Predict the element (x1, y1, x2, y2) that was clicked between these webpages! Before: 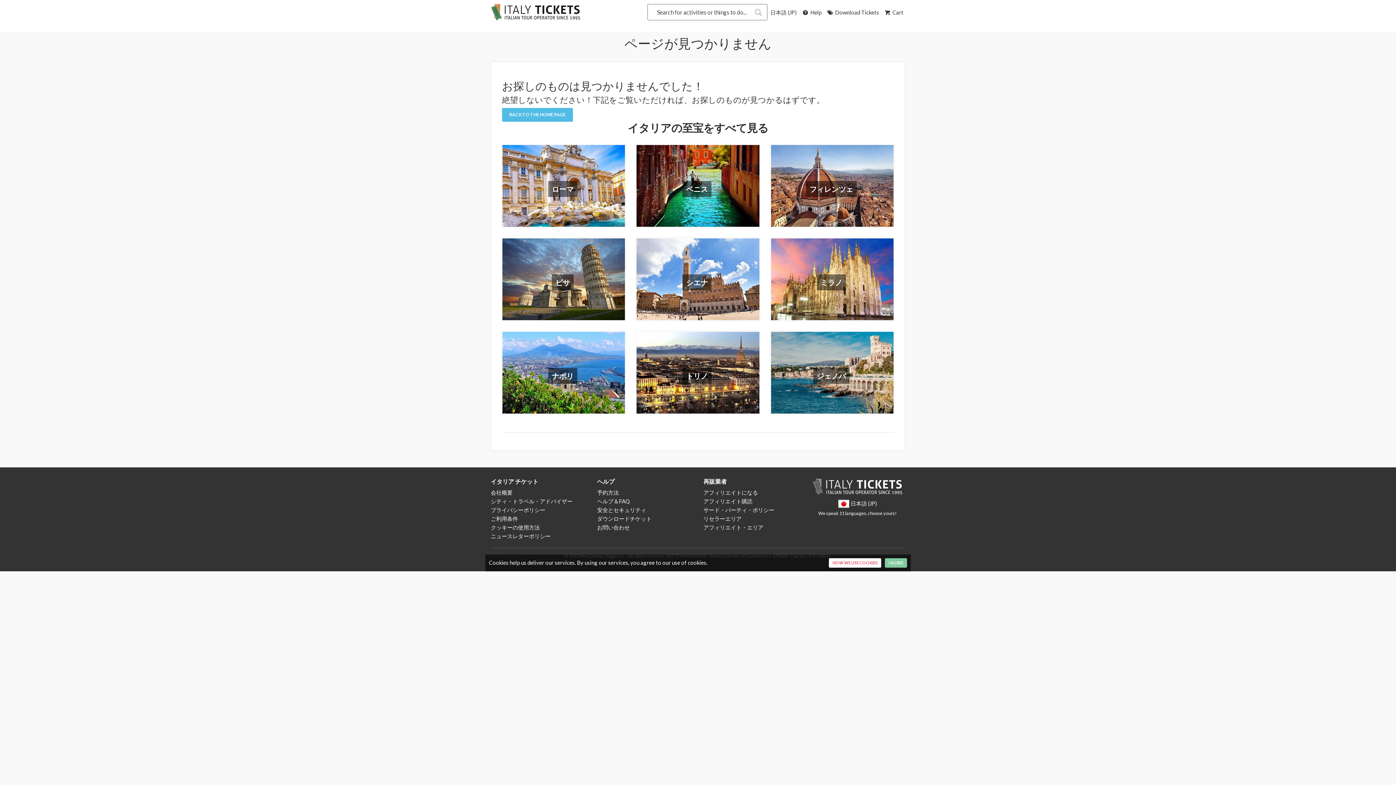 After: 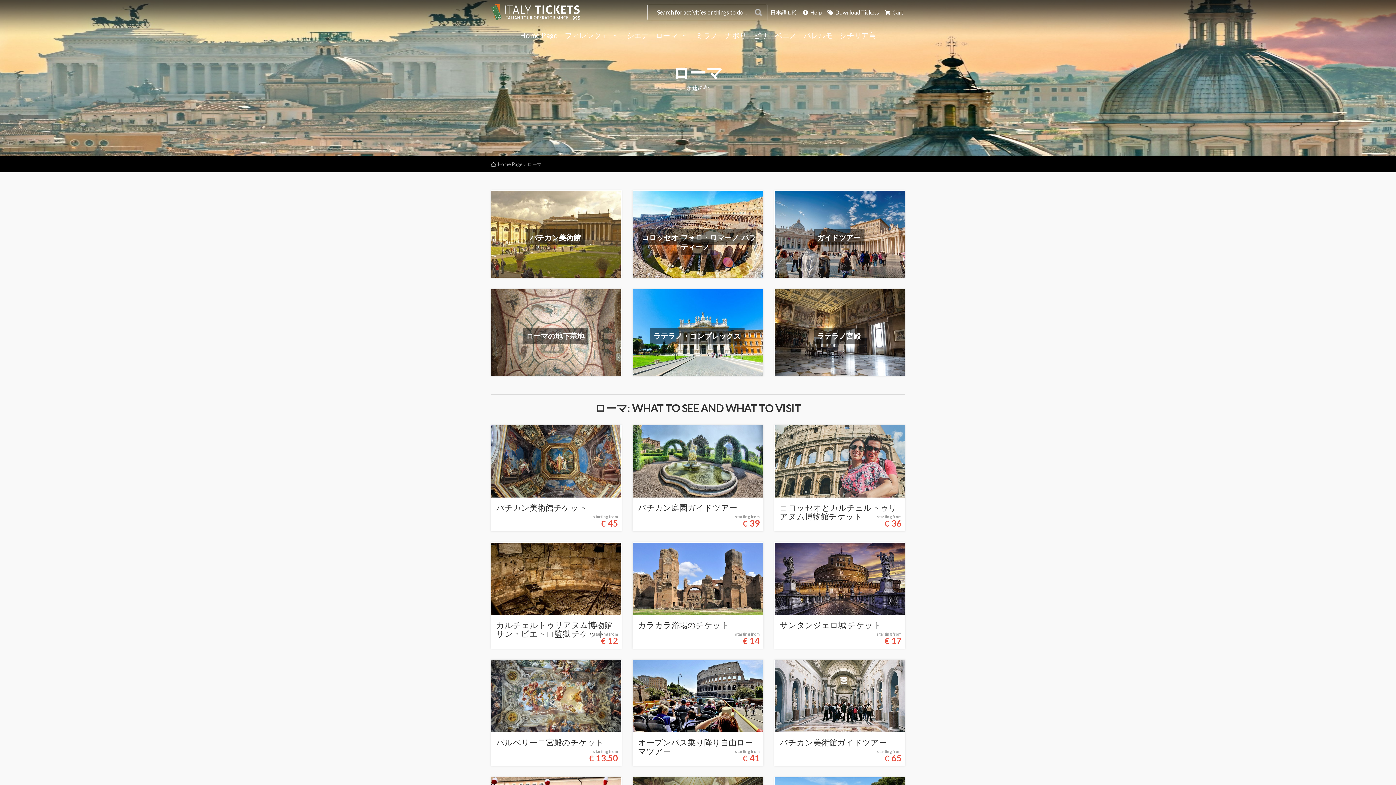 Action: bbox: (502, 145, 625, 226) label: ローマ